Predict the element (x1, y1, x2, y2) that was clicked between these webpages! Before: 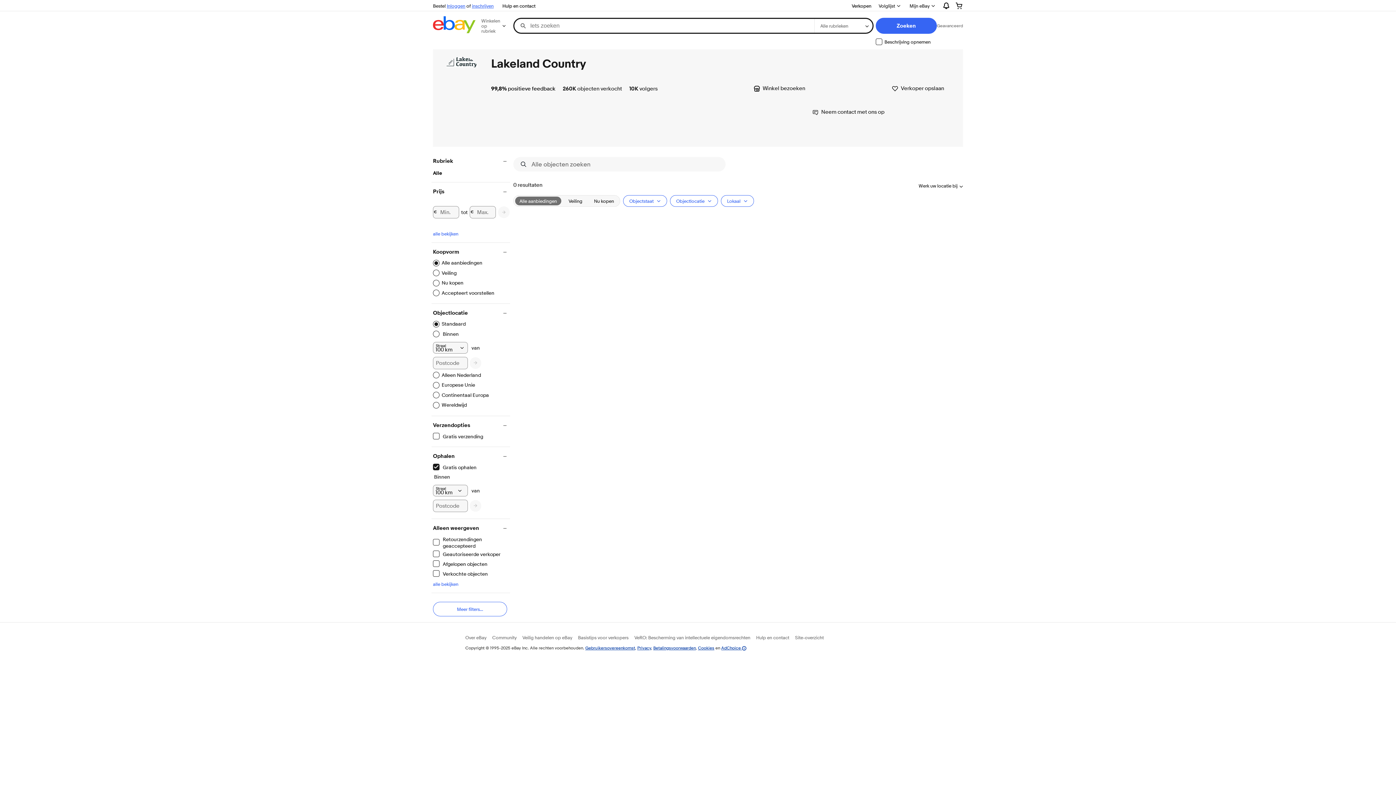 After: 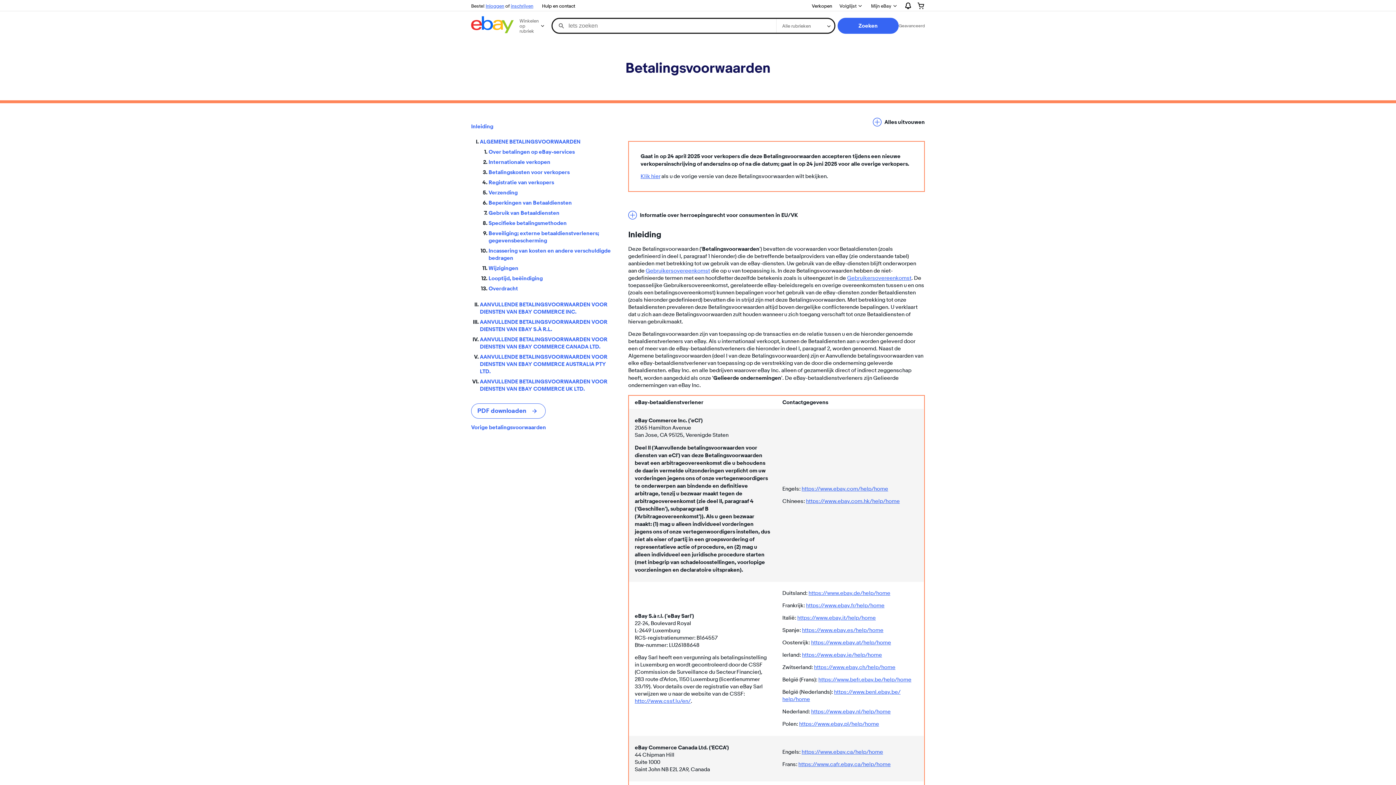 Action: label: Betalingsvoorwaarden bbox: (653, 645, 696, 650)